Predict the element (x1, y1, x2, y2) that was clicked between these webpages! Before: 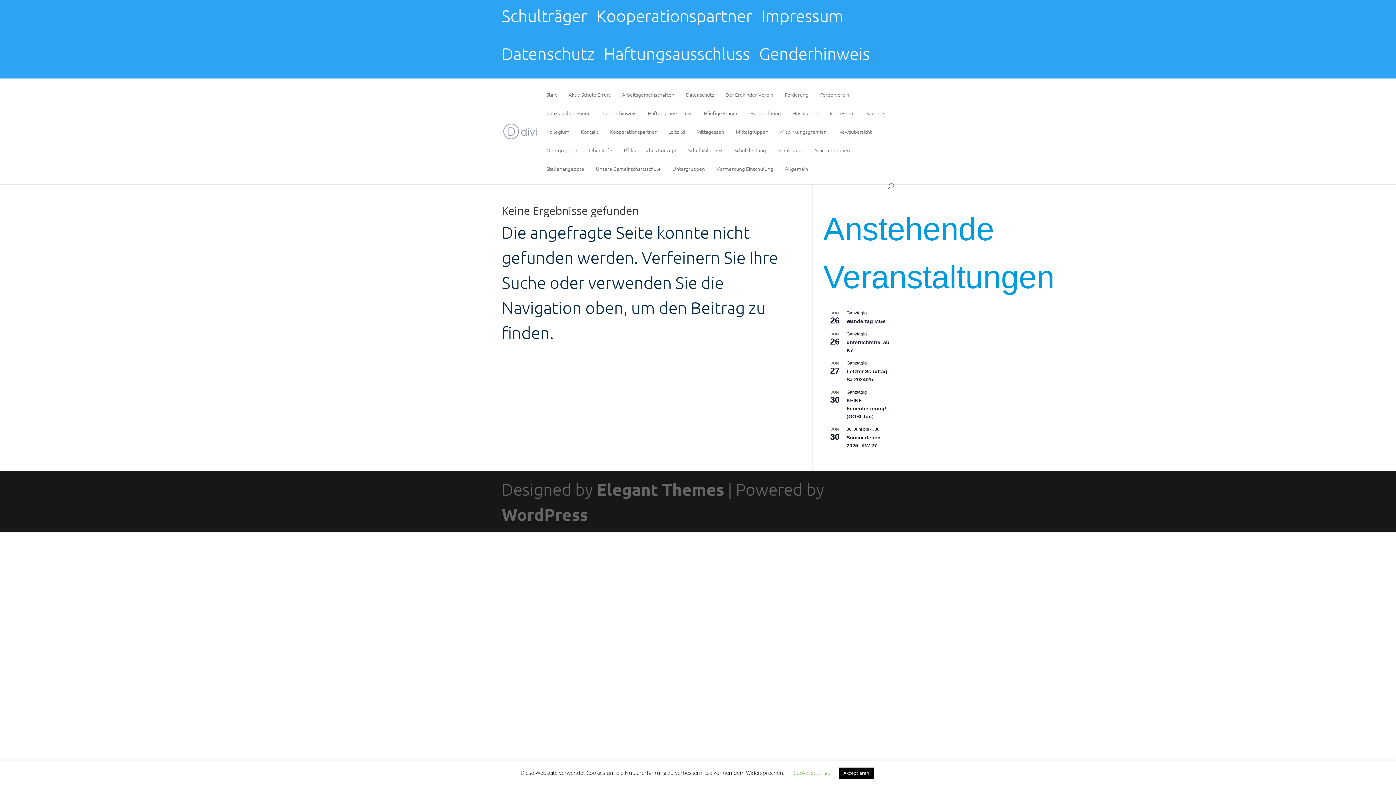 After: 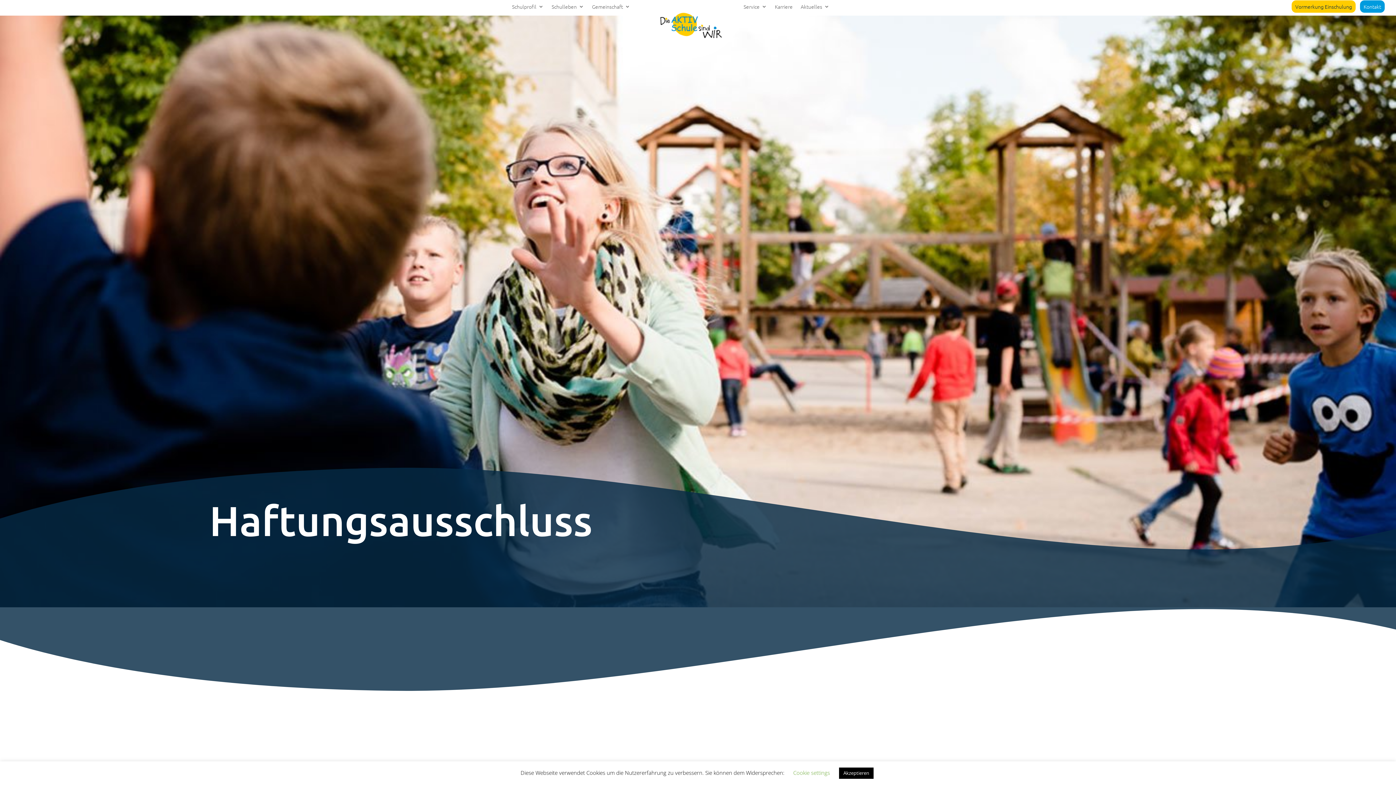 Action: bbox: (648, 110, 692, 127) label: Haftungsausschluss